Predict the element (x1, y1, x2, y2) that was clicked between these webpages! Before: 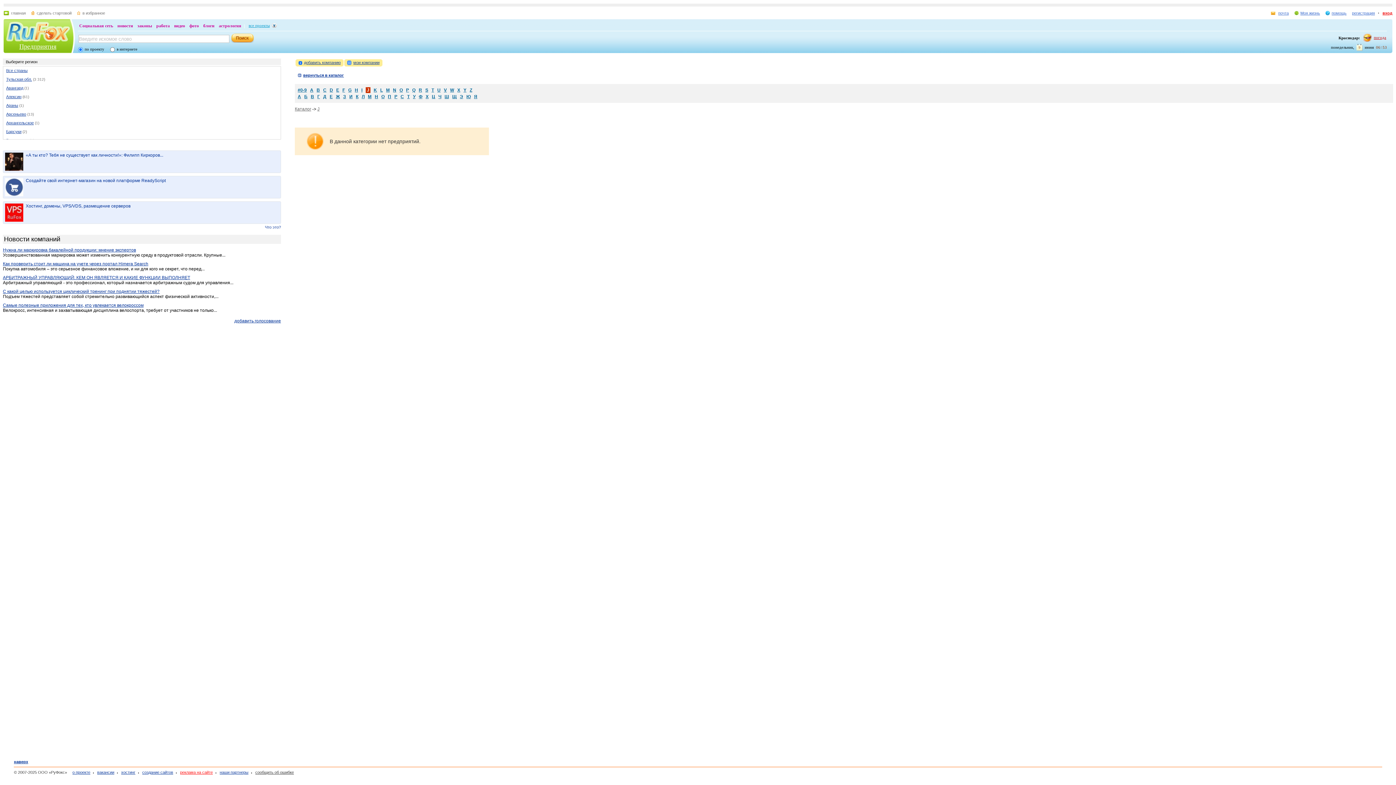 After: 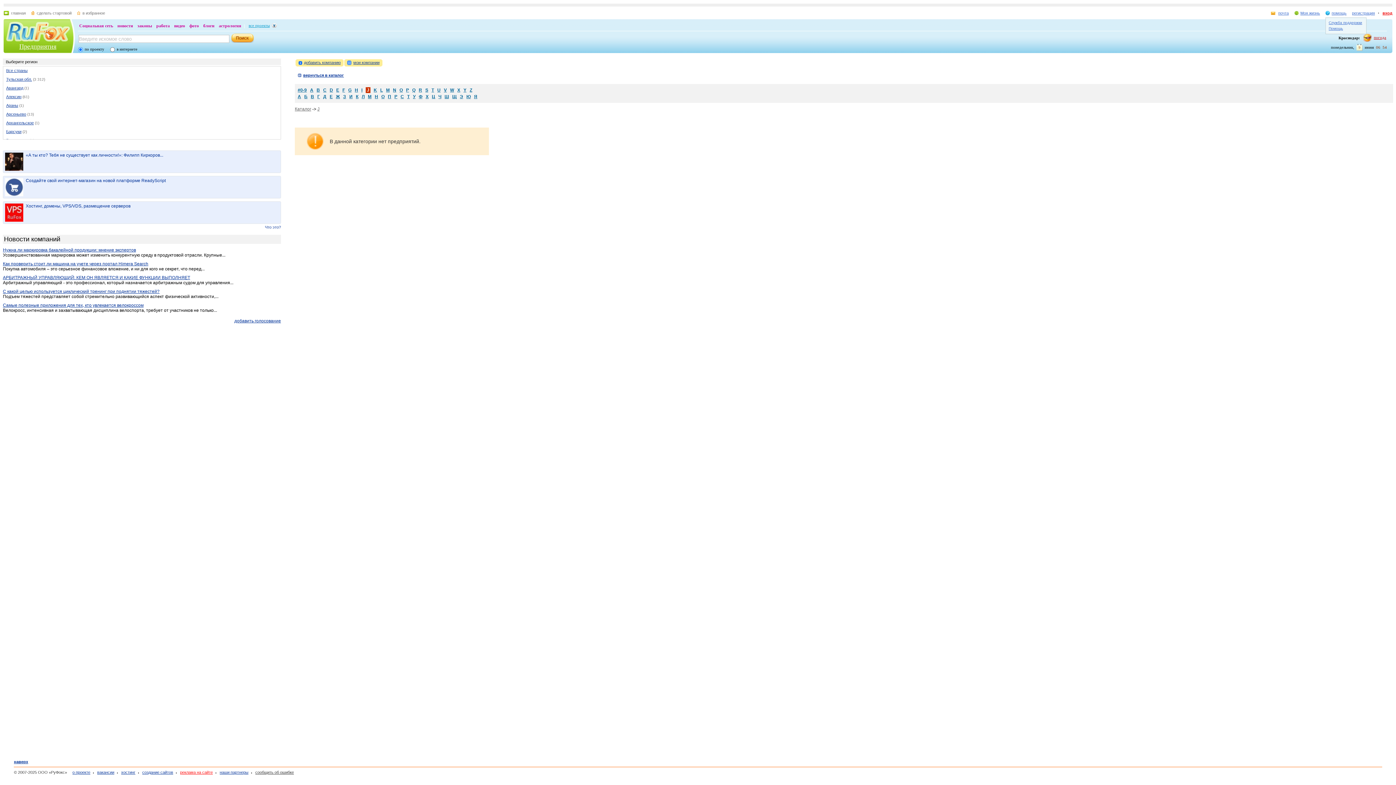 Action: bbox: (1325, 10, 1346, 15) label: помощь